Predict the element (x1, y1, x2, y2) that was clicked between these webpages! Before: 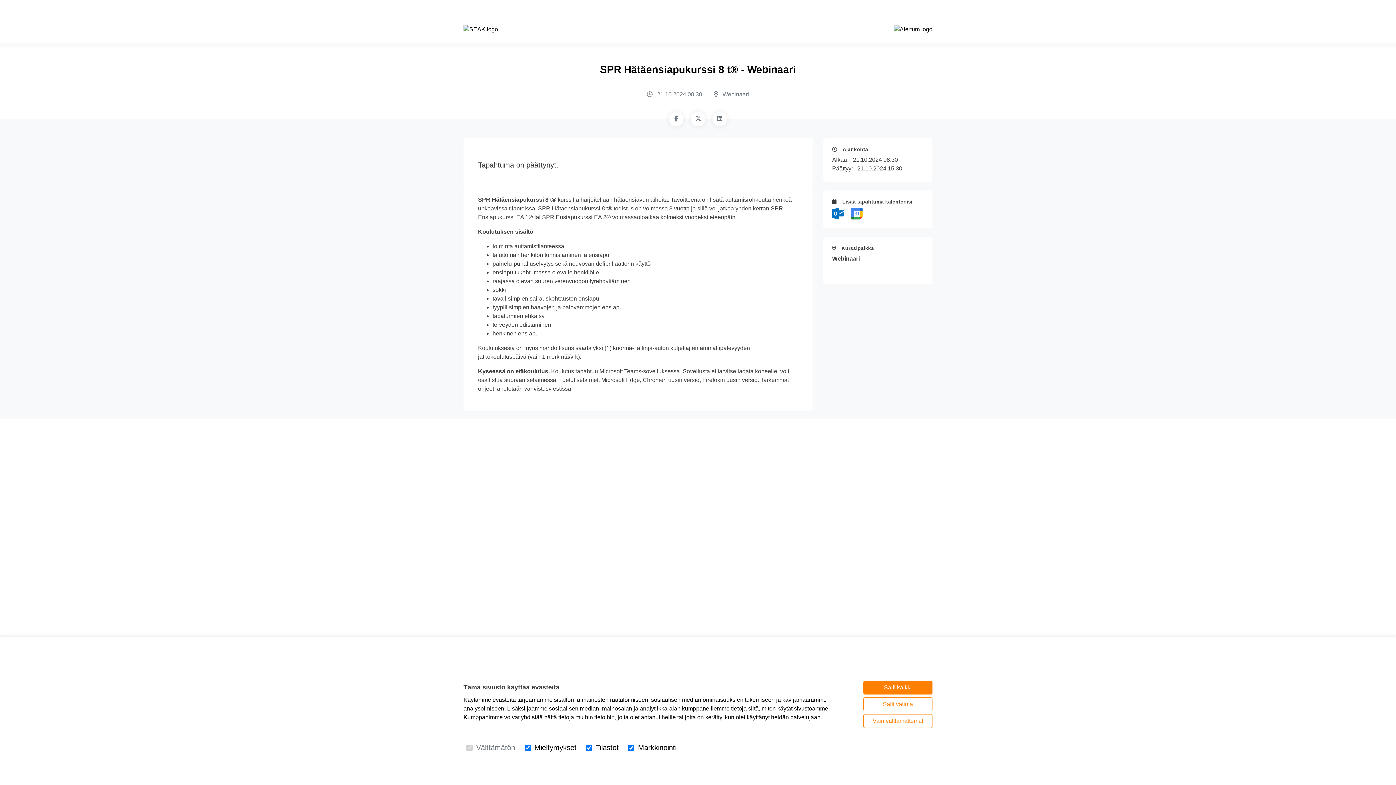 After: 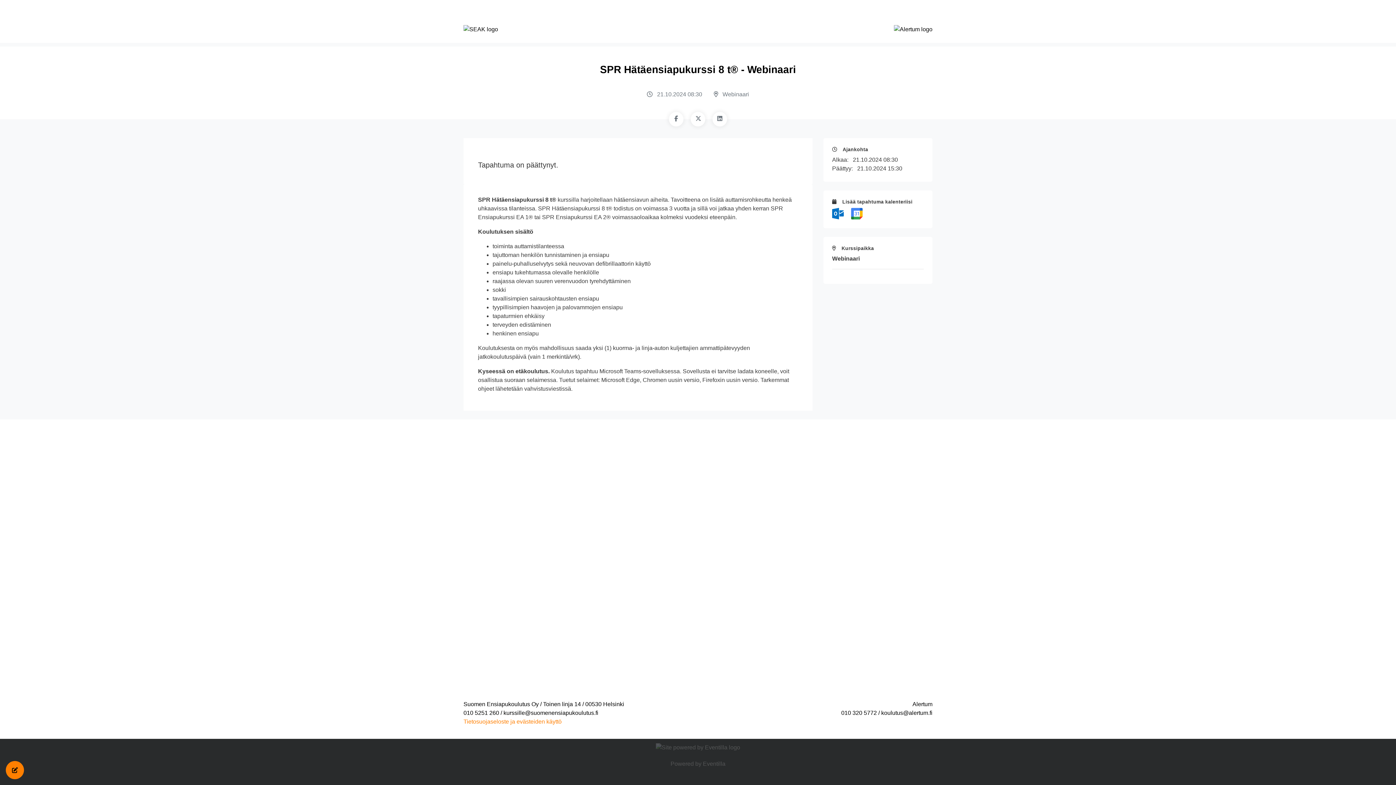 Action: bbox: (863, 681, 932, 694) label: Salli kaikki